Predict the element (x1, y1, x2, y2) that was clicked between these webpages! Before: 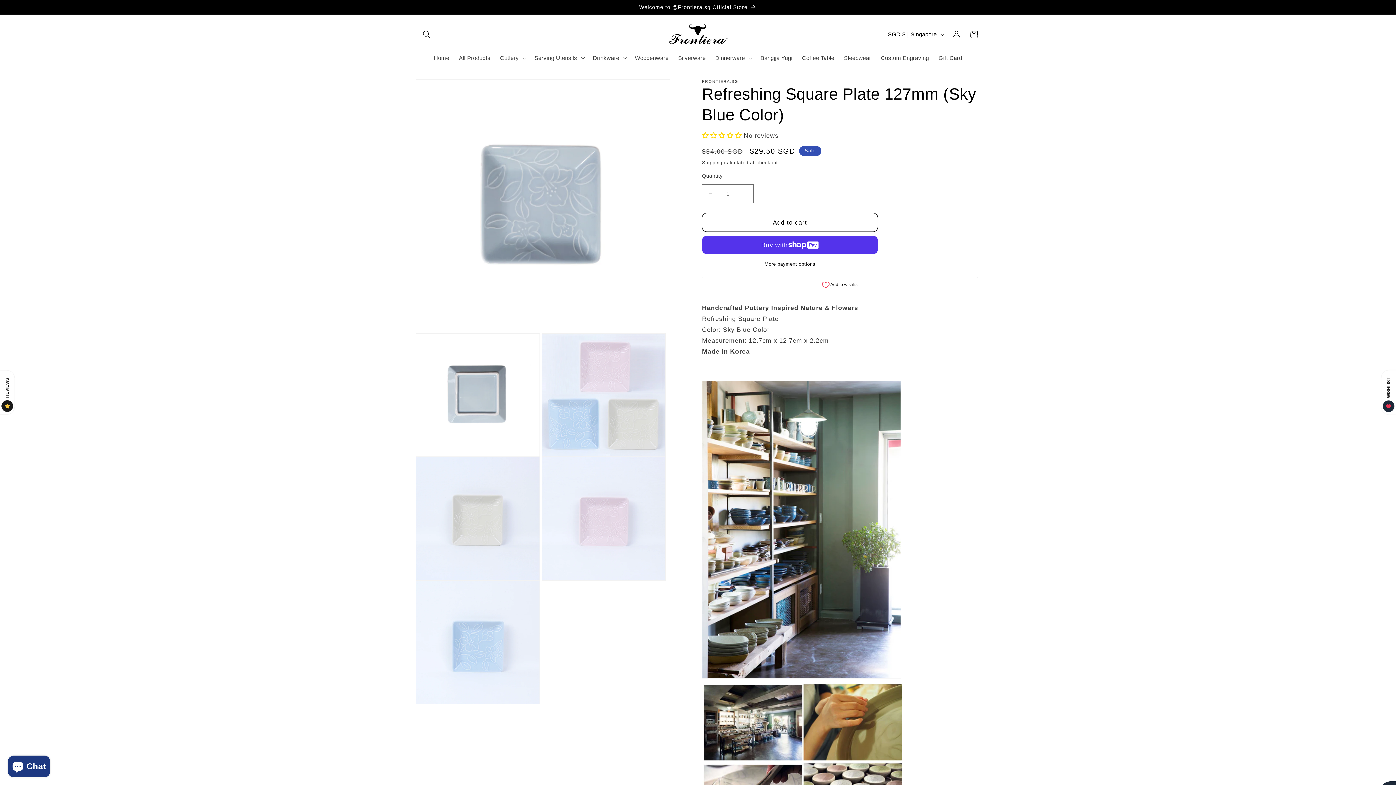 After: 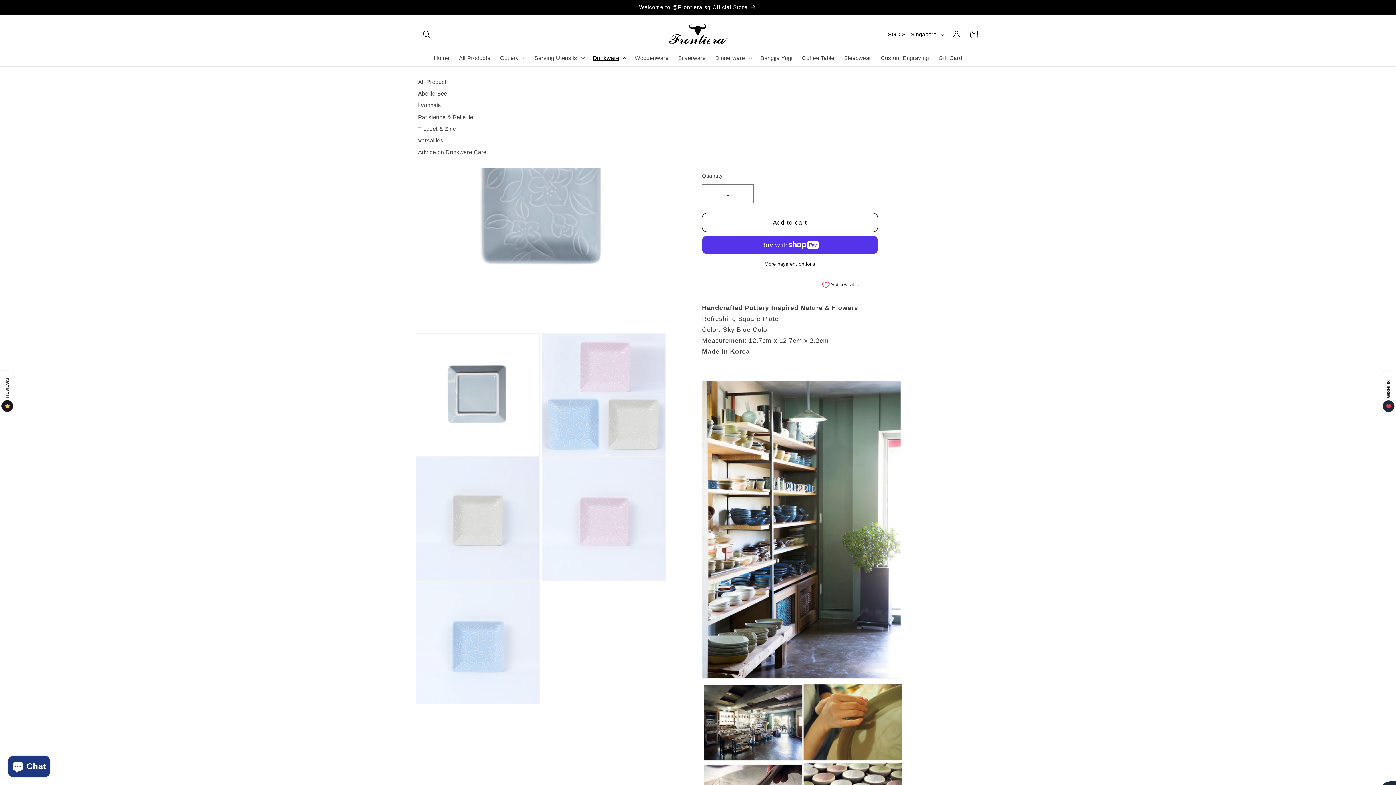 Action: bbox: (588, 49, 630, 66) label: Drinkware